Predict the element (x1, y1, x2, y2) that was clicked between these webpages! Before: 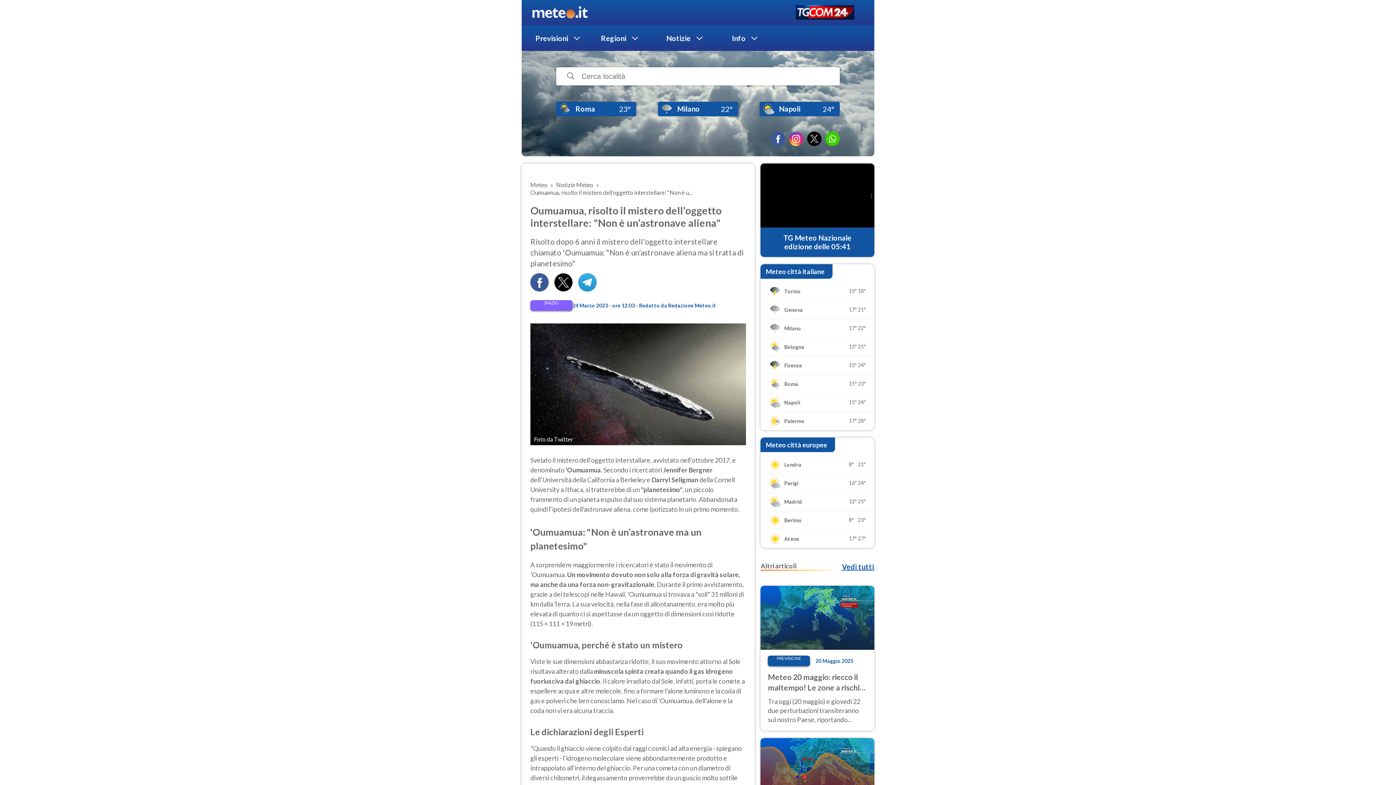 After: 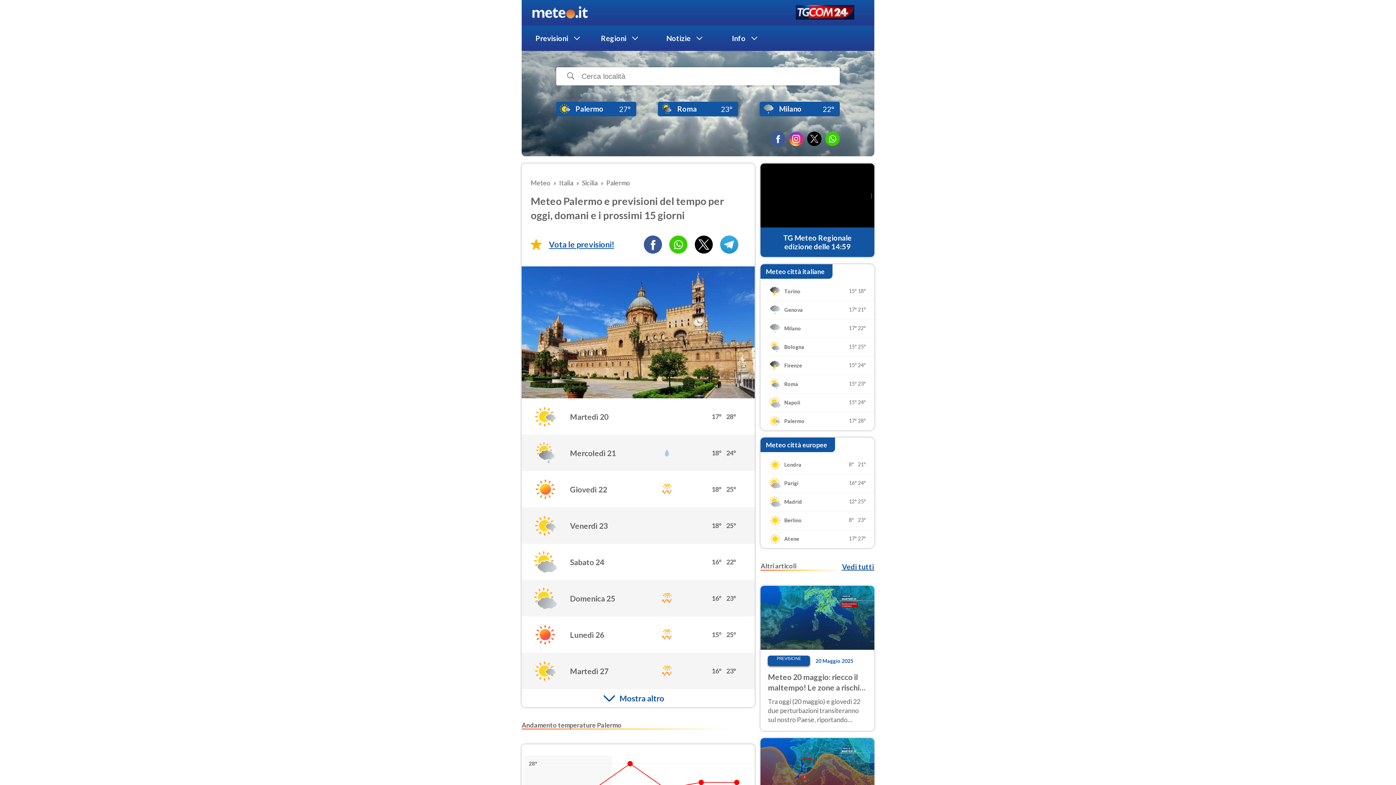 Action: label: Palermo

17°
28° bbox: (760, 412, 874, 430)